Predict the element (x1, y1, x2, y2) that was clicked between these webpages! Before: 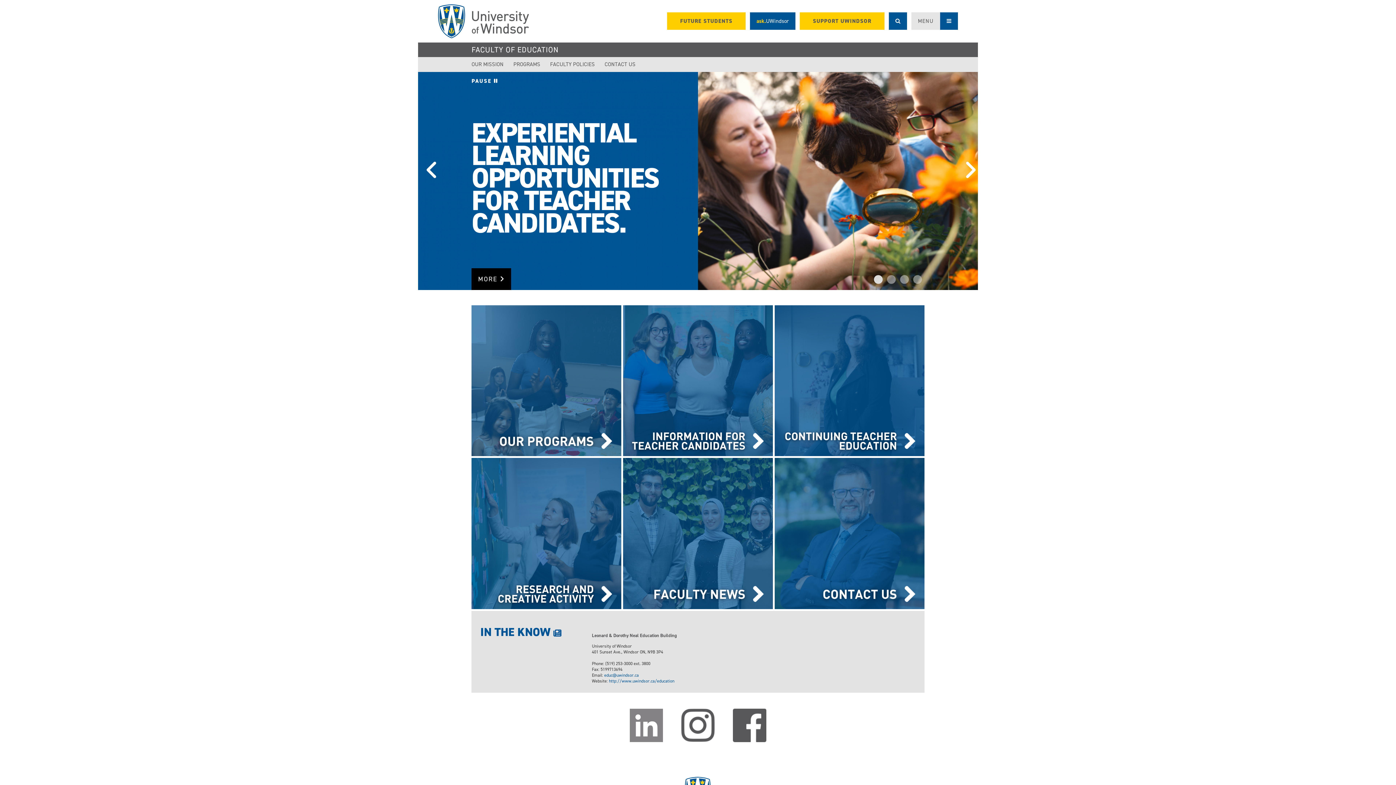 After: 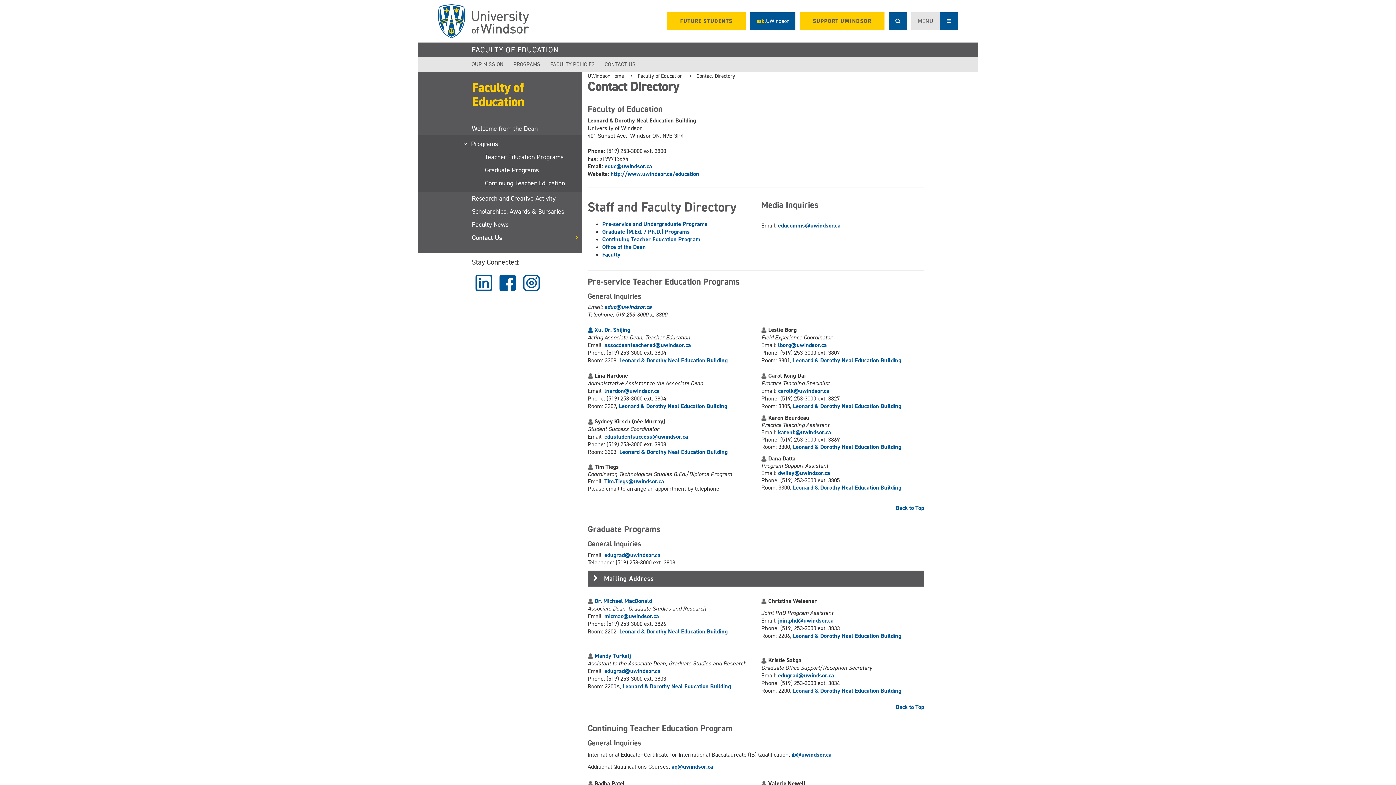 Action: label: CONTACT US bbox: (604, 59, 644, 69)